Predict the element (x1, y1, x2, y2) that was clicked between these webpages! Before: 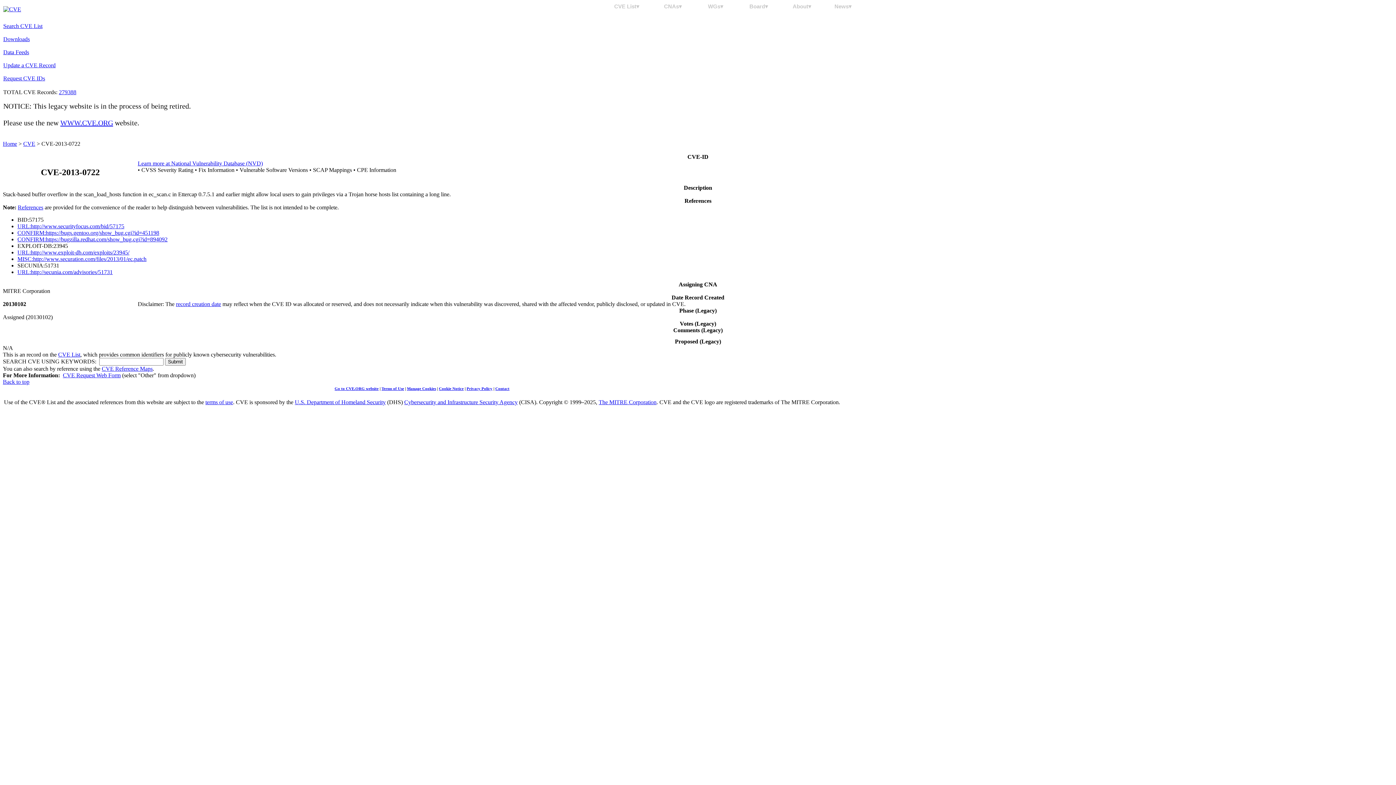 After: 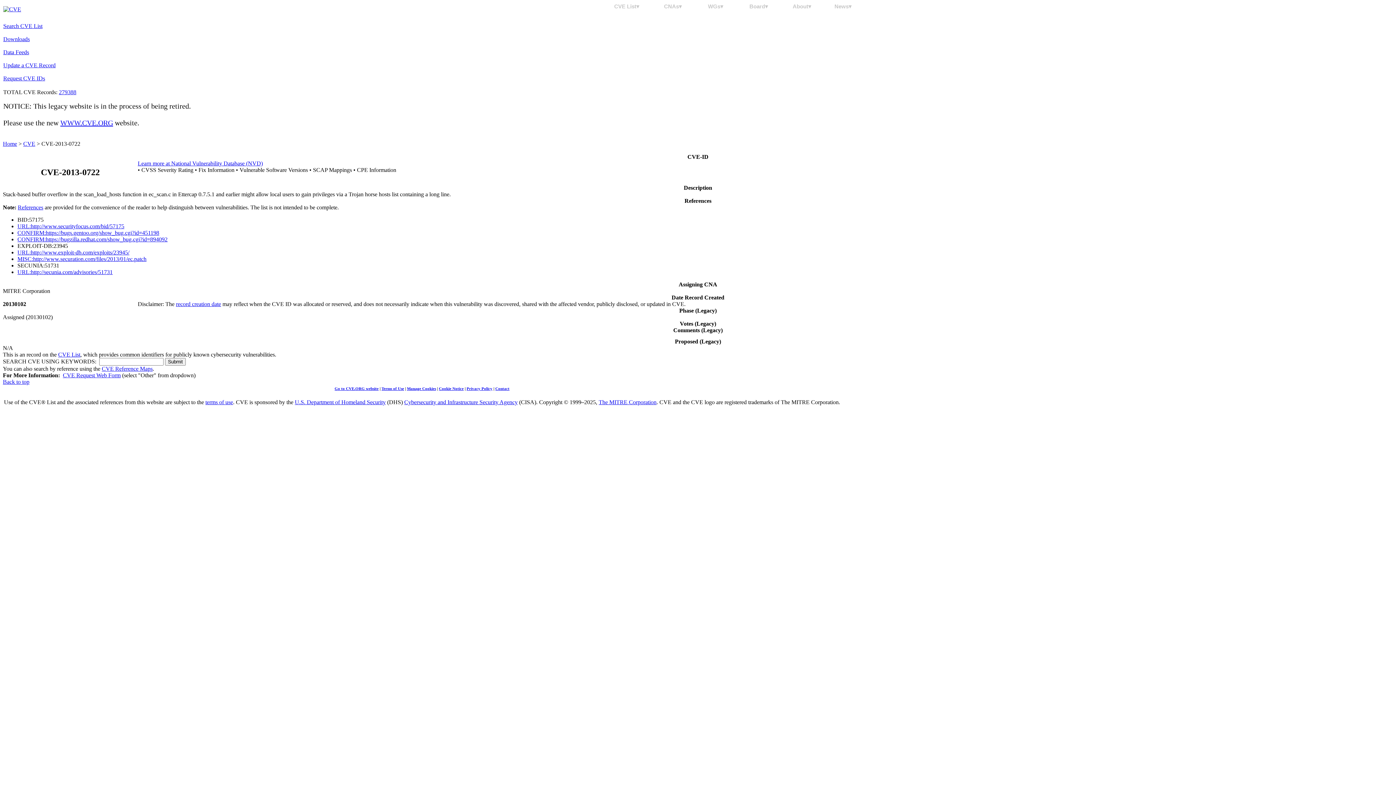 Action: bbox: (17, 236, 167, 242) label: CONFIRM:https://bugzilla.redhat.com/show_bug.cgi?id=894092